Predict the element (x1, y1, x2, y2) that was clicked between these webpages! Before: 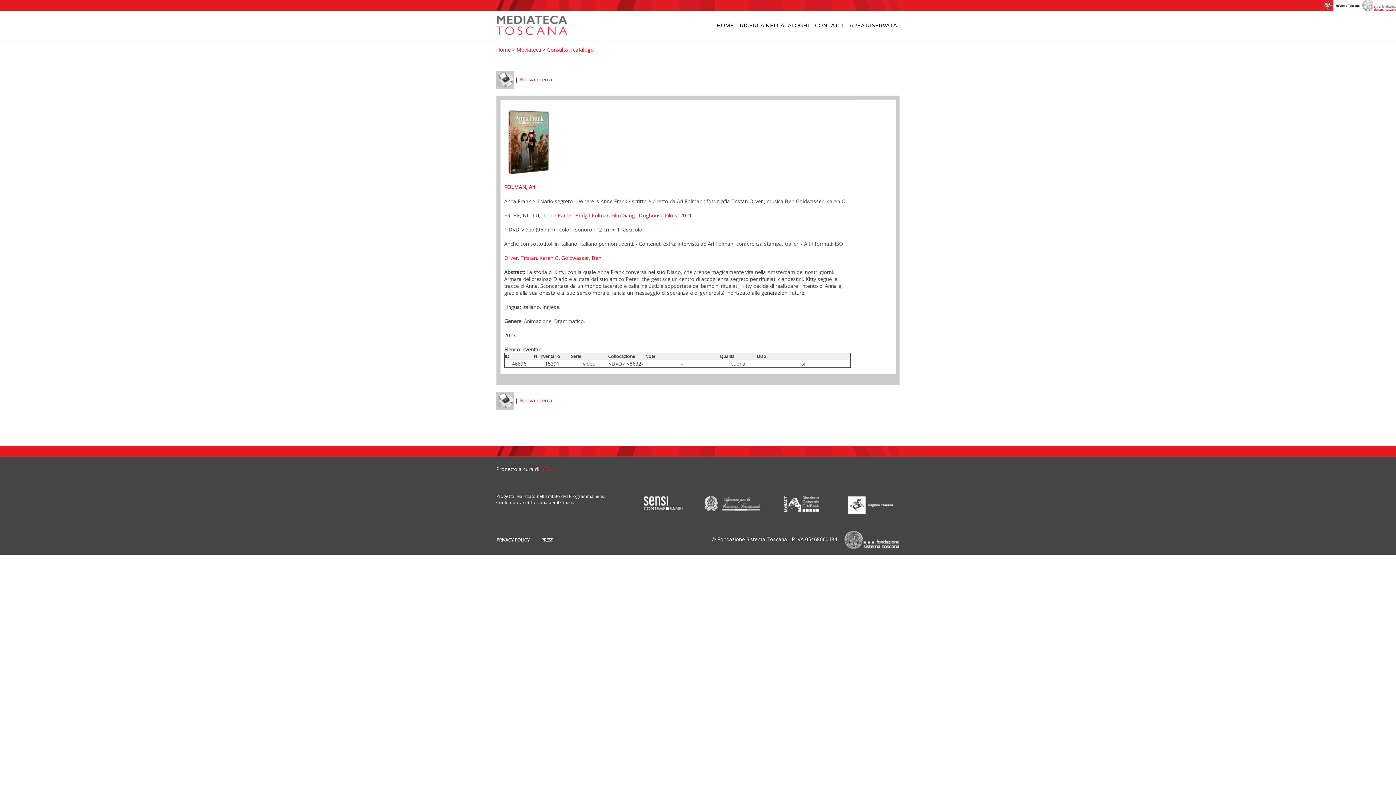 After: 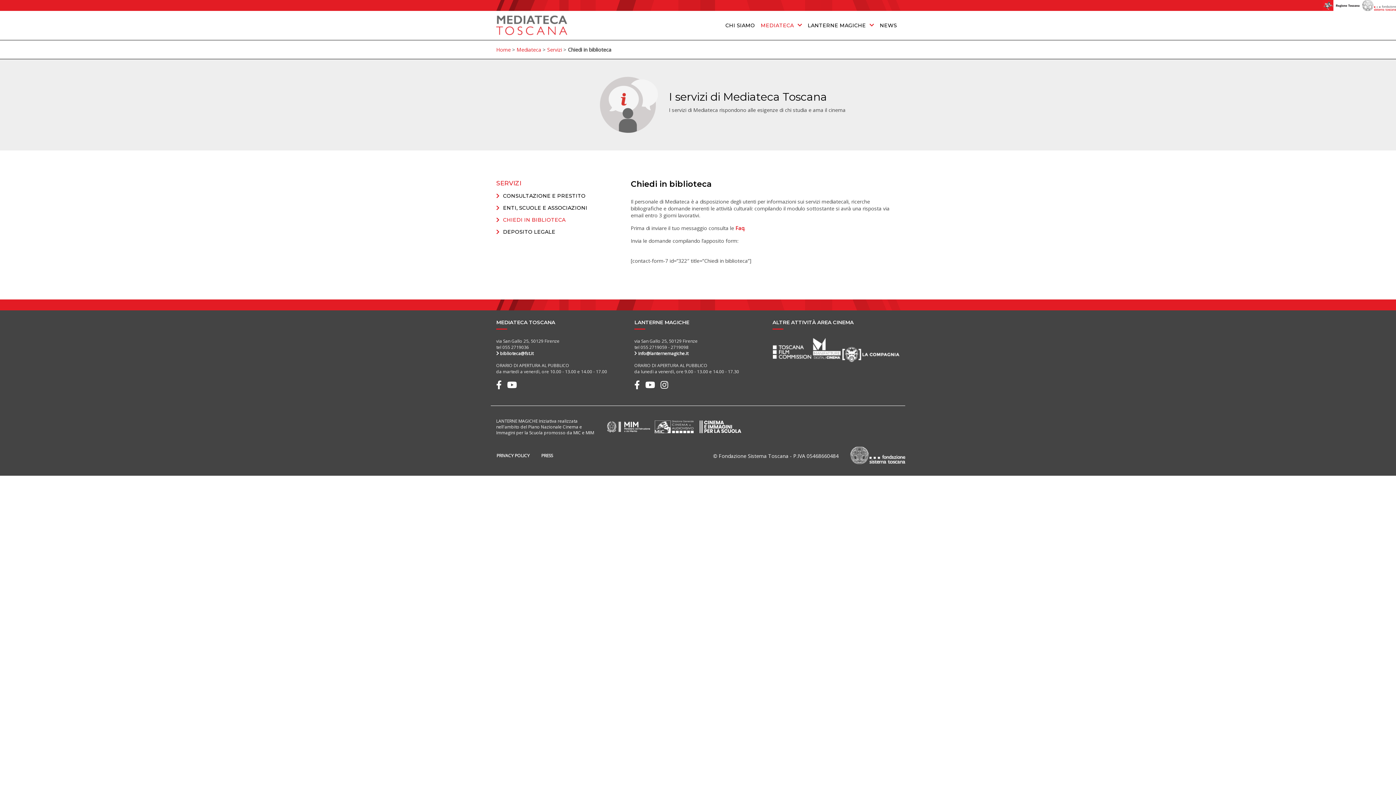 Action: bbox: (812, 19, 846, 31) label: CONTATTI